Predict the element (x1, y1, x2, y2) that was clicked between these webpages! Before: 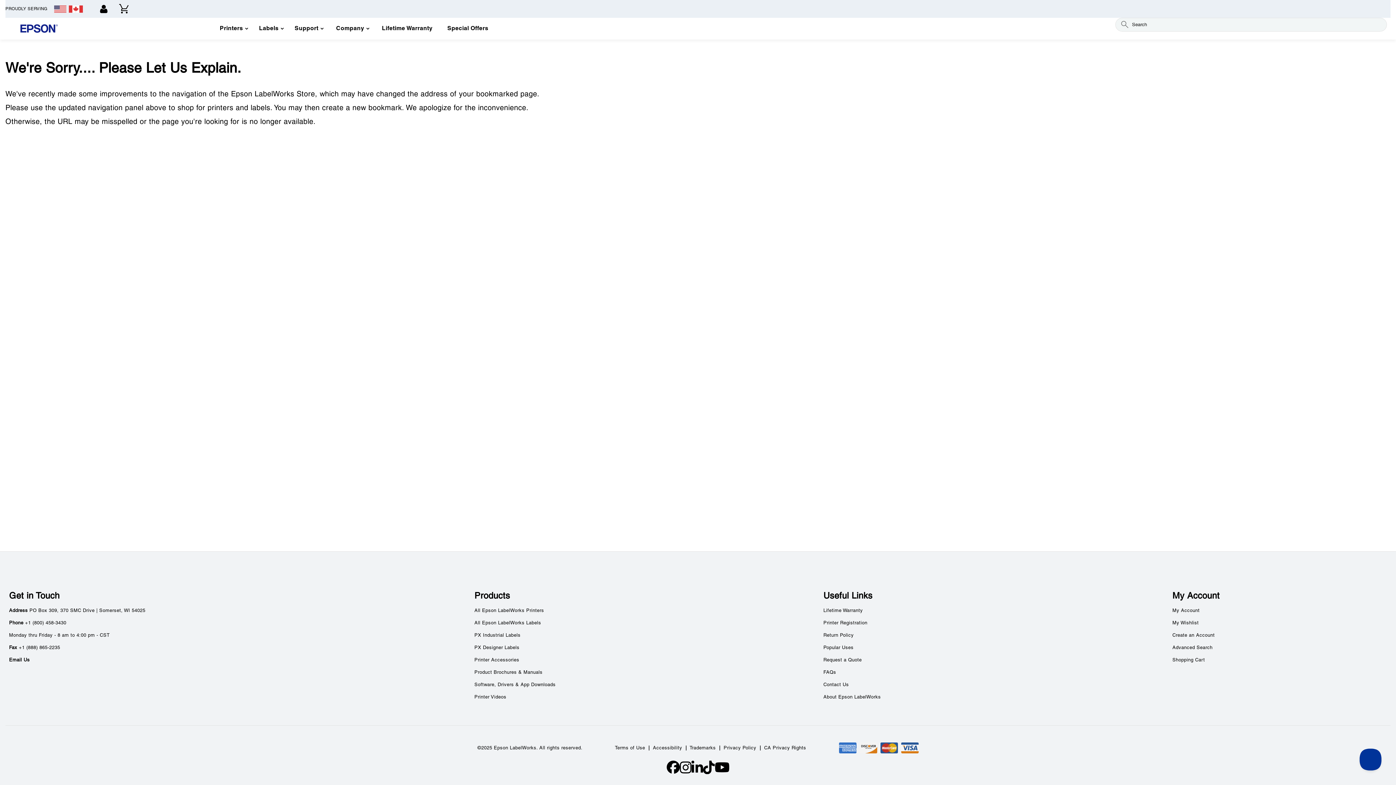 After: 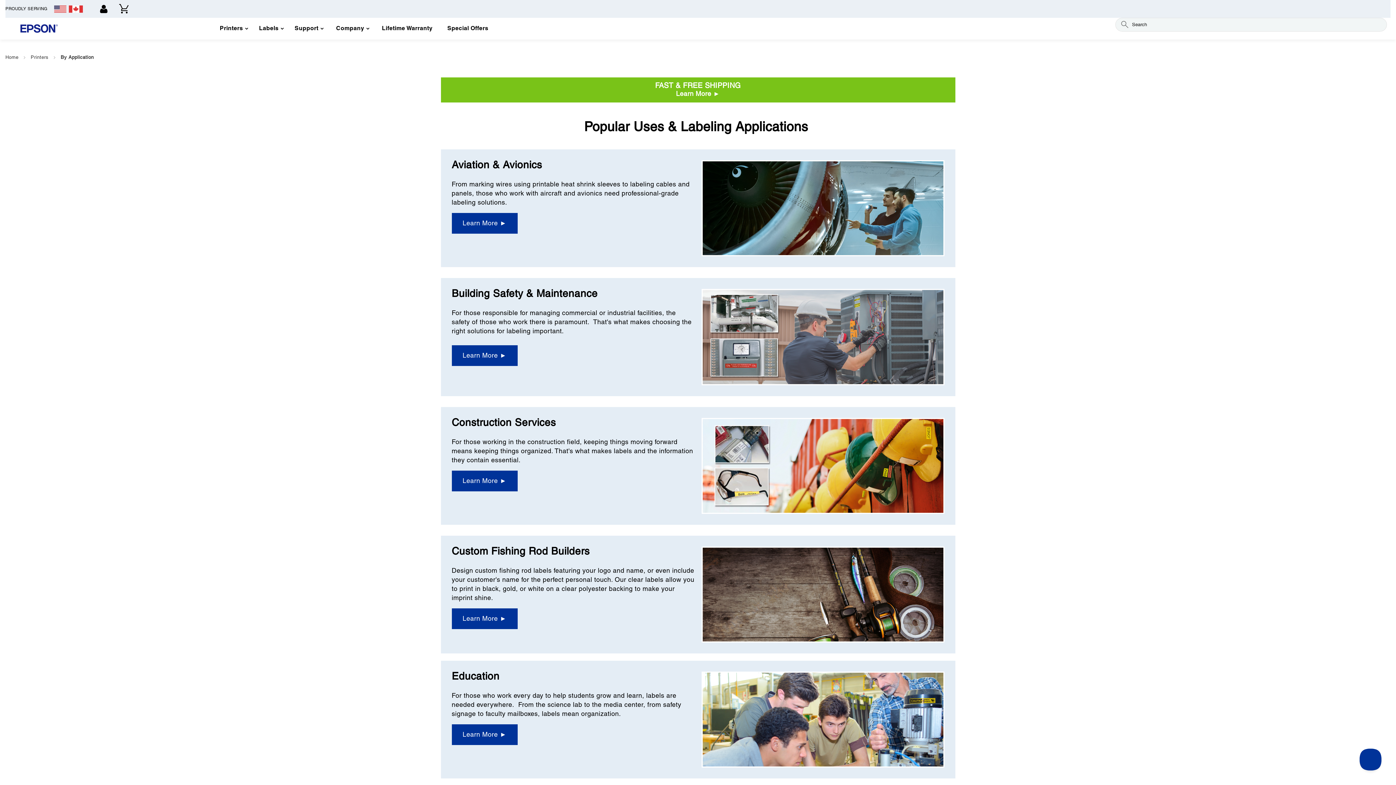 Action: bbox: (823, 646, 853, 650) label: Popular Uses